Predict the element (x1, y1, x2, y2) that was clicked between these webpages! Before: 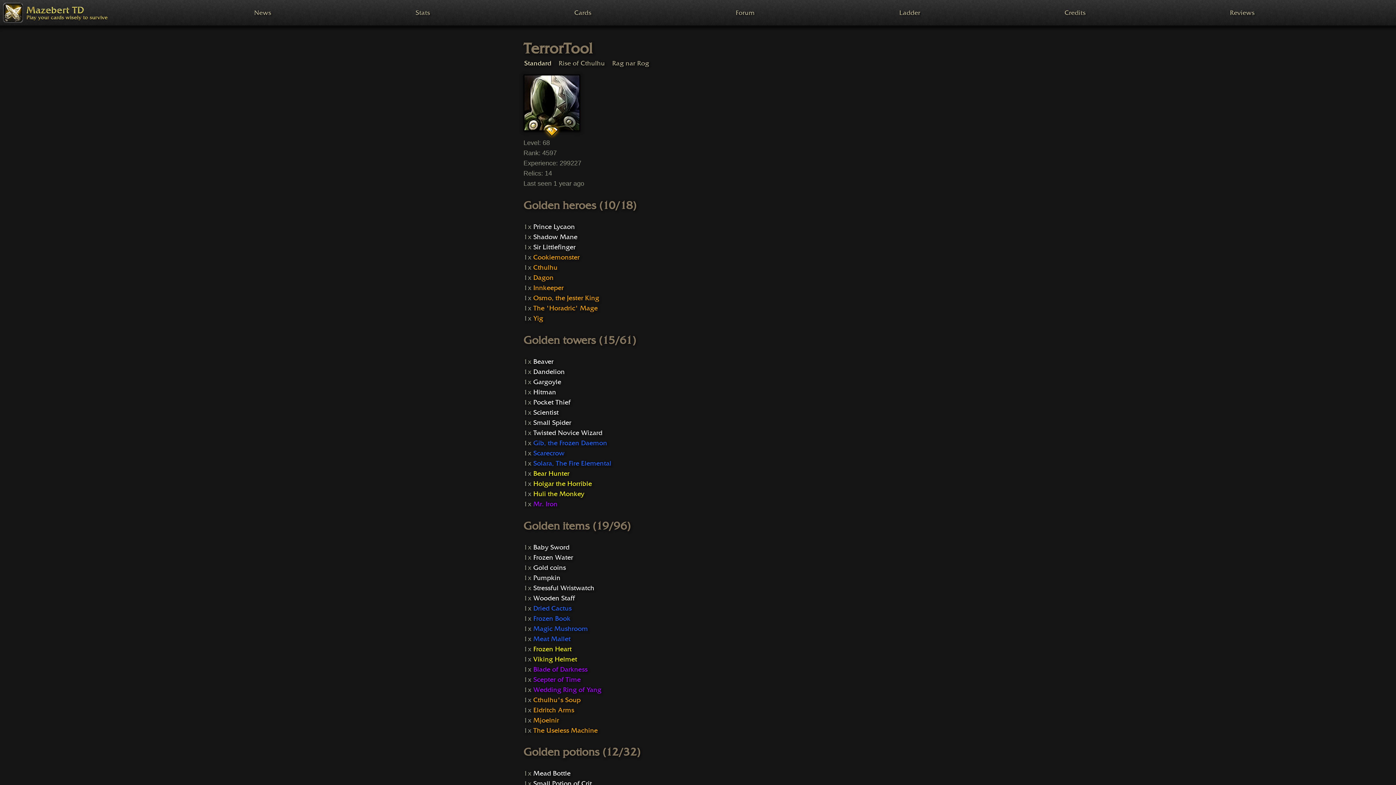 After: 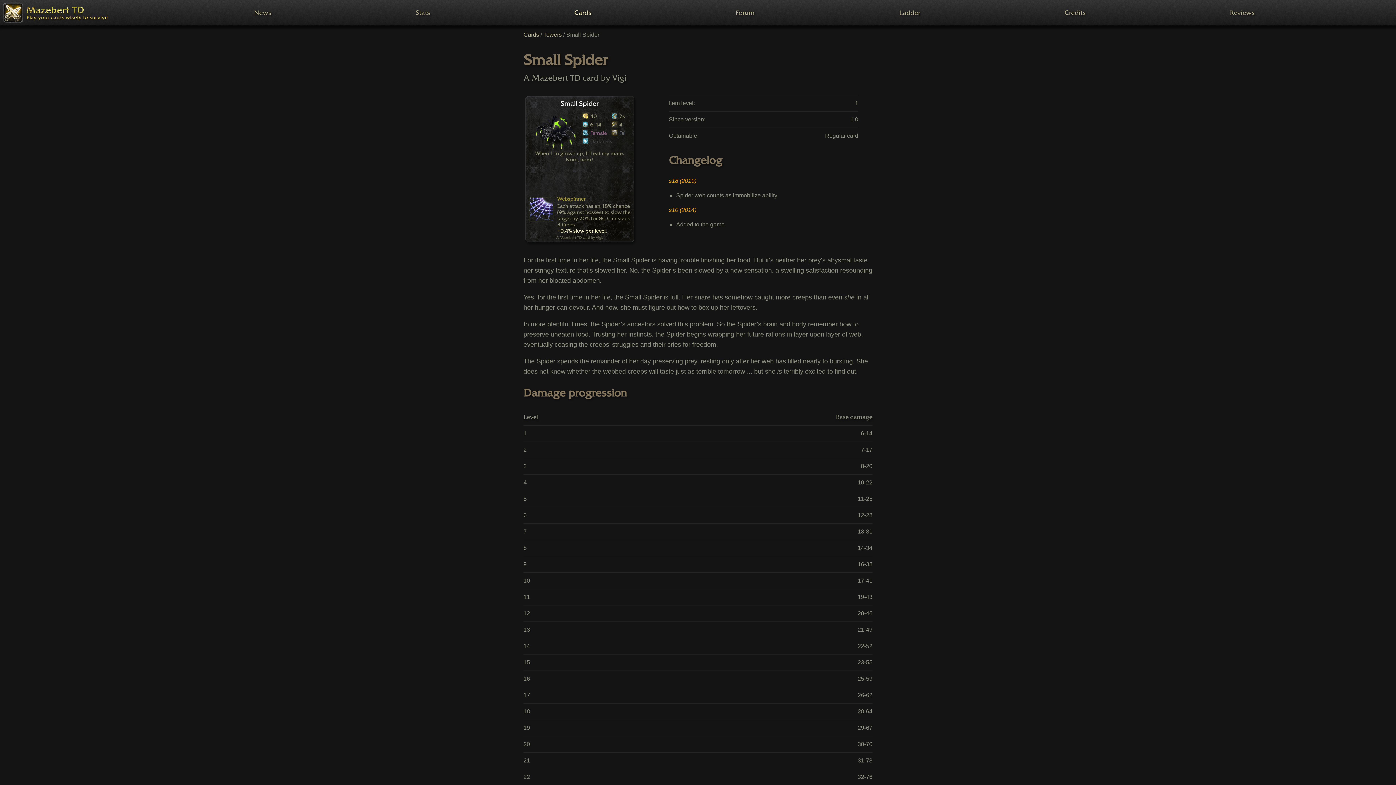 Action: bbox: (533, 418, 571, 426) label: Small Spider